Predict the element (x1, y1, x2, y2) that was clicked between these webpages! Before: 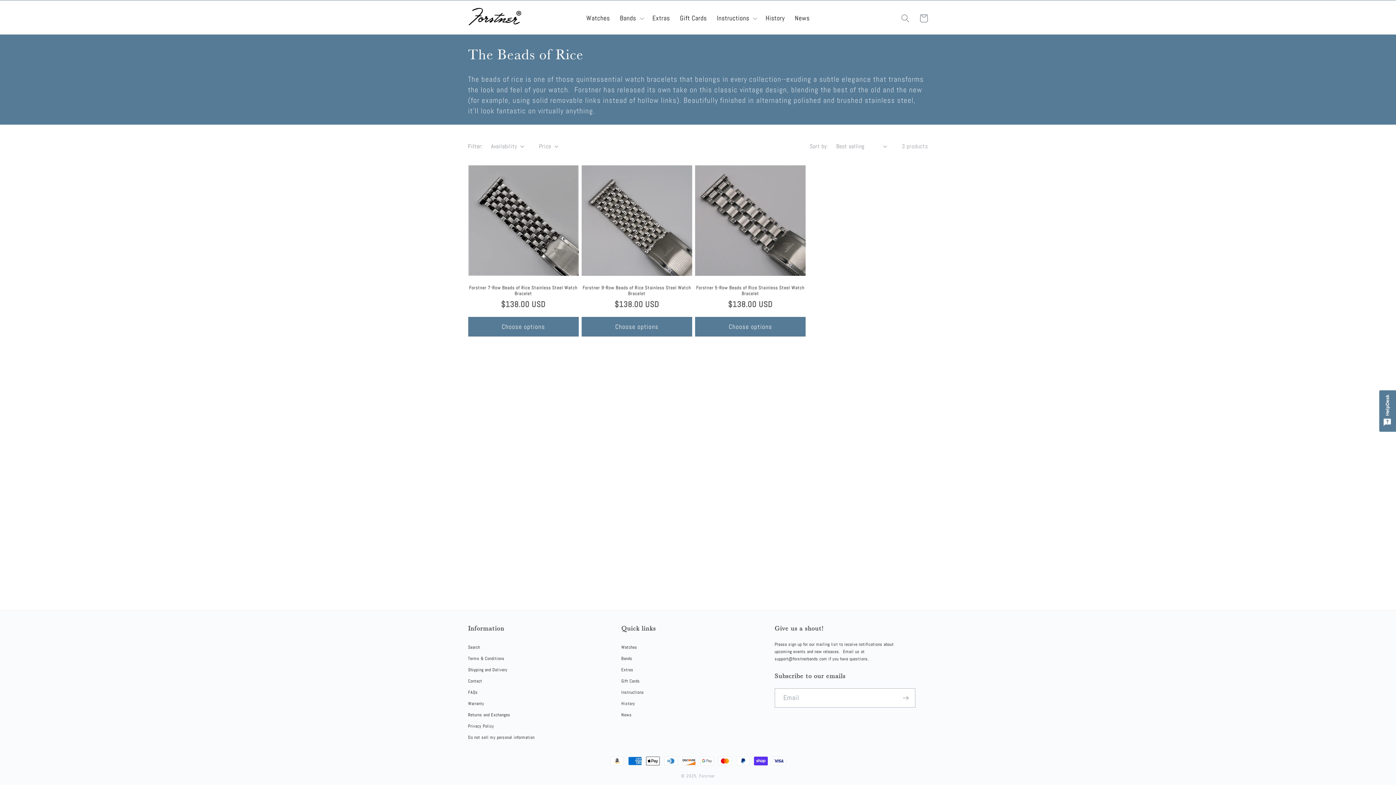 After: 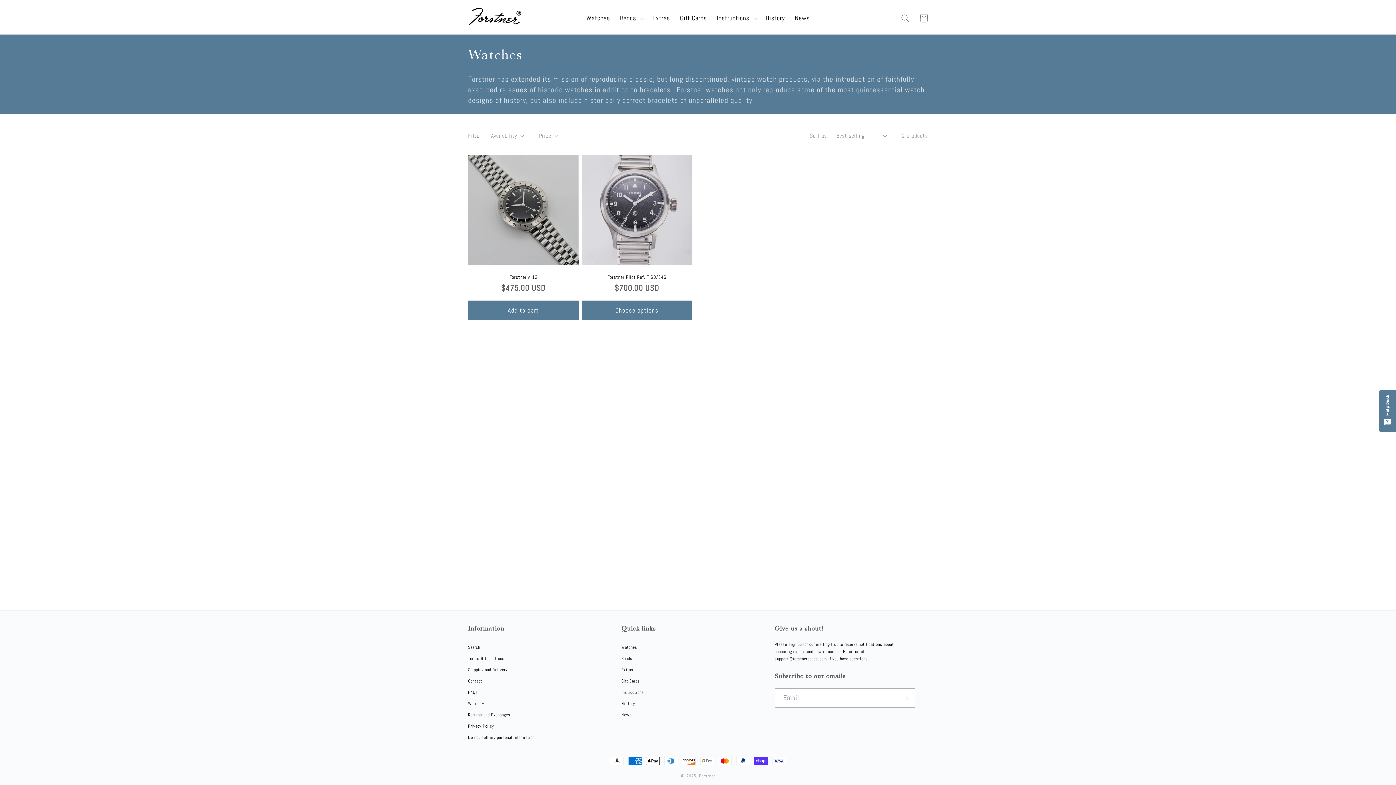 Action: bbox: (621, 643, 637, 651) label: Watches